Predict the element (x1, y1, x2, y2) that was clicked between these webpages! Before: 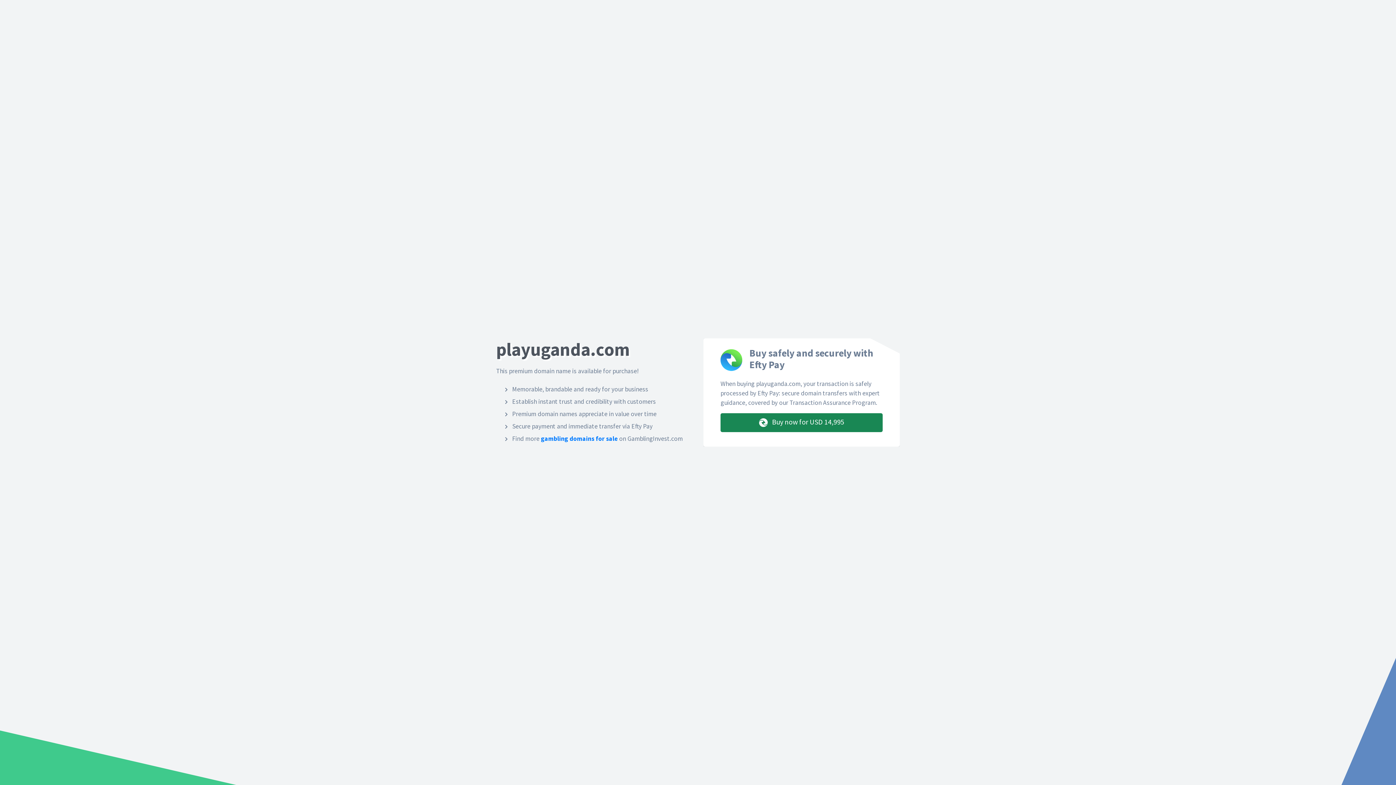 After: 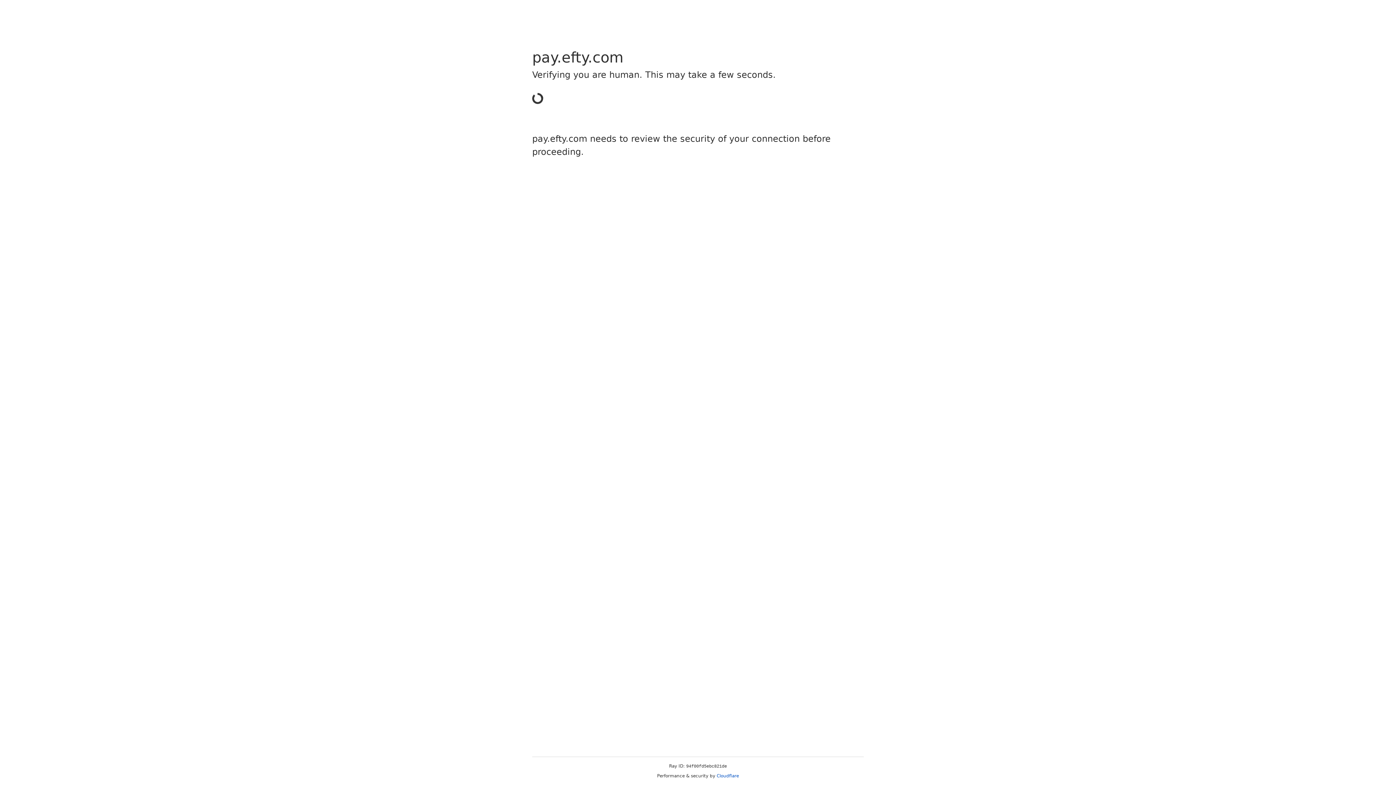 Action: label:  Buy now for USD 14,995 bbox: (720, 413, 882, 432)